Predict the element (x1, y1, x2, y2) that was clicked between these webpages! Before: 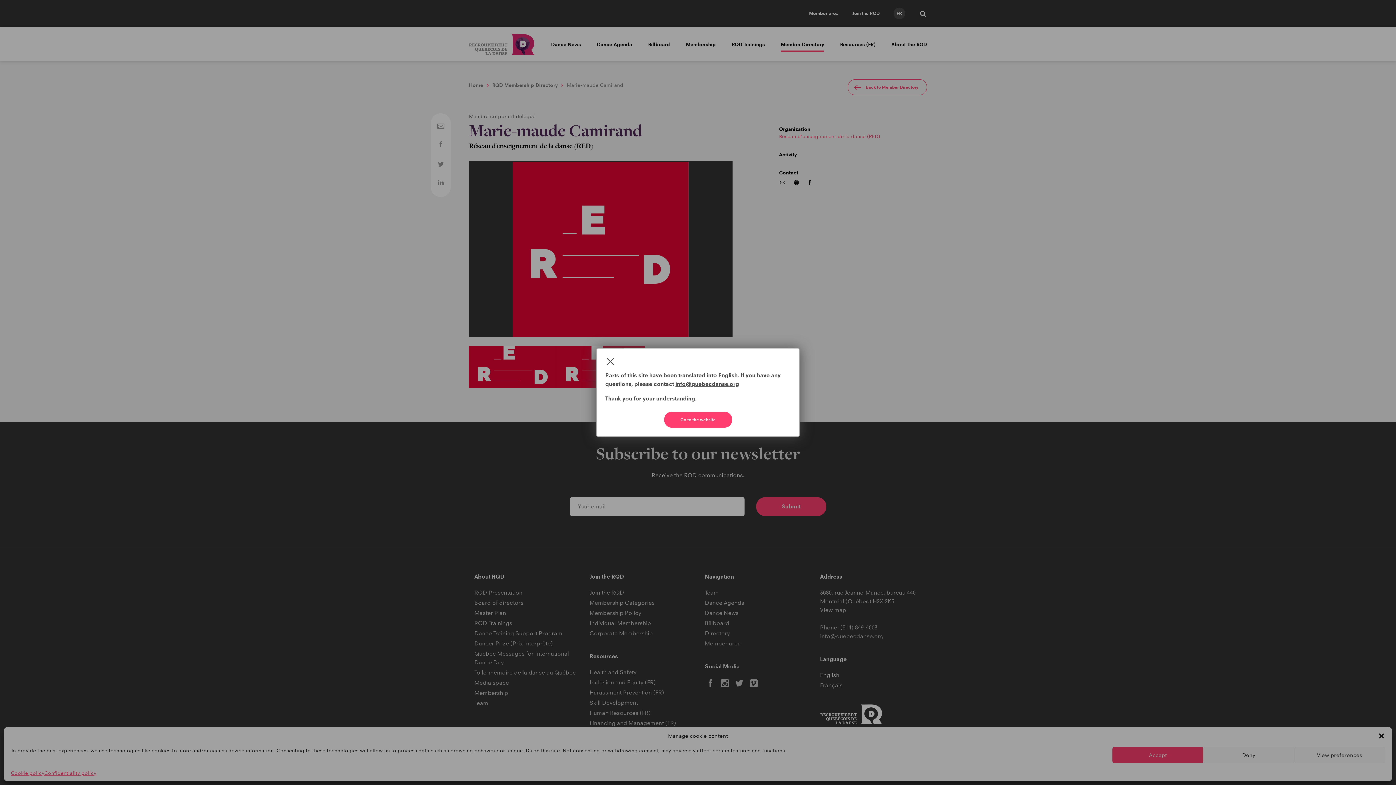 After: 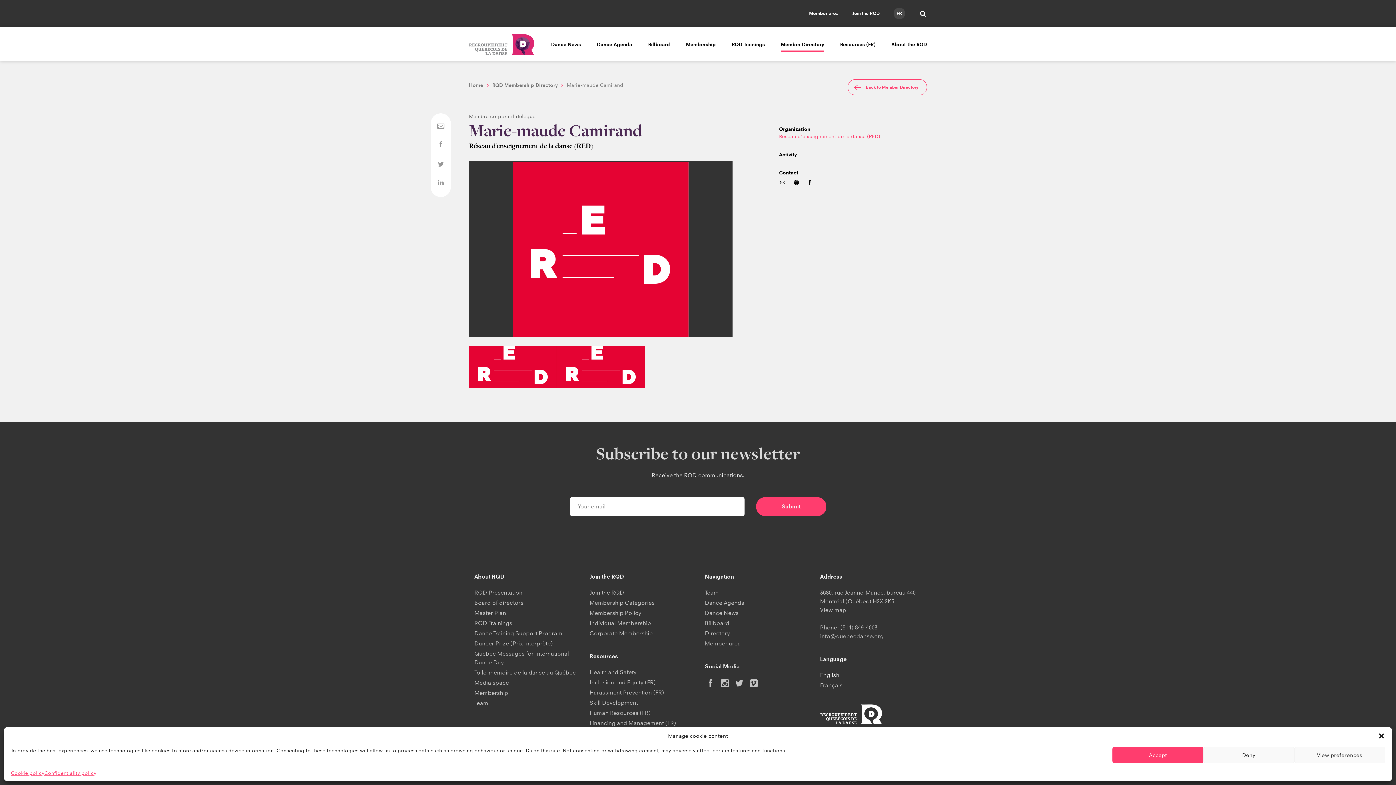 Action: bbox: (664, 412, 732, 428) label: Go to the website